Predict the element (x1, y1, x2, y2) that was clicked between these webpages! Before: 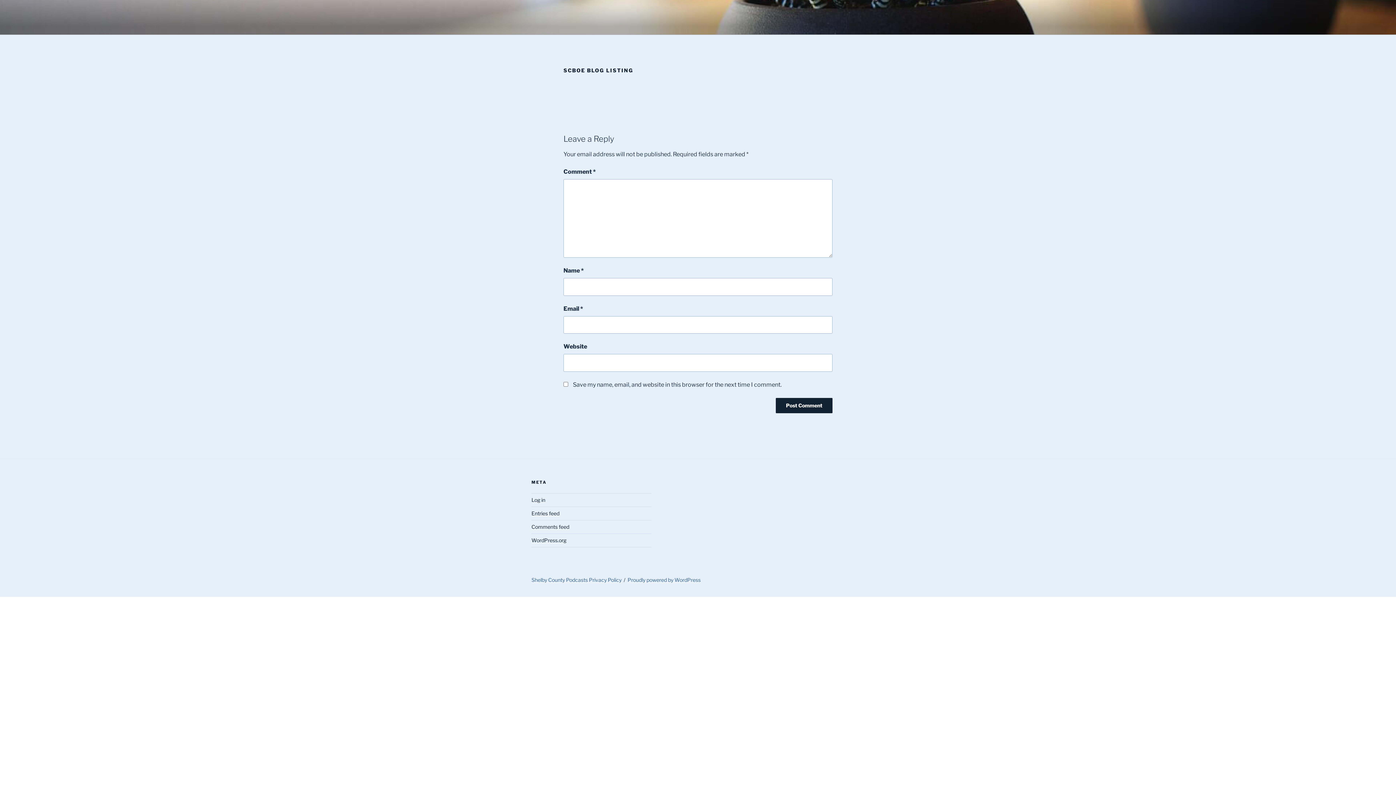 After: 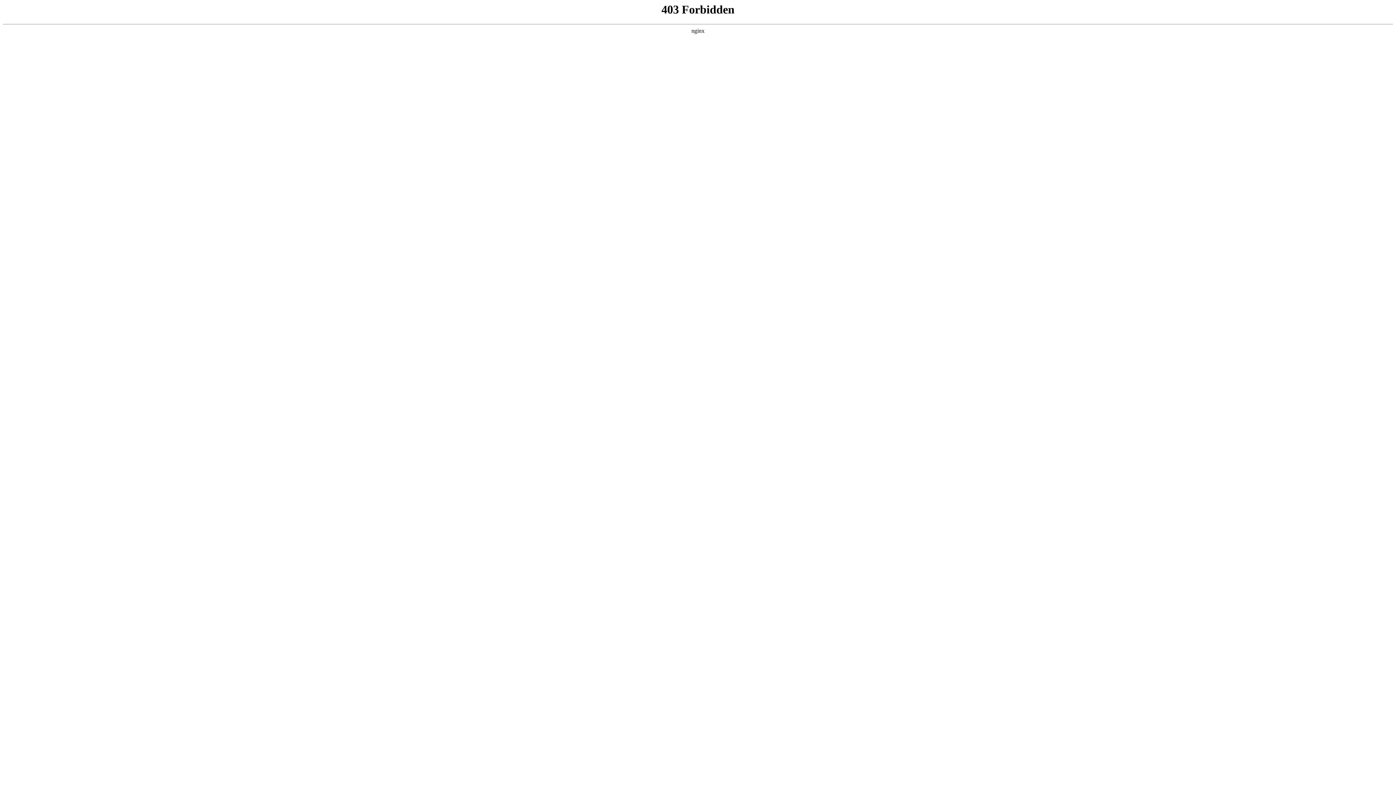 Action: bbox: (531, 537, 566, 543) label: WordPress.org